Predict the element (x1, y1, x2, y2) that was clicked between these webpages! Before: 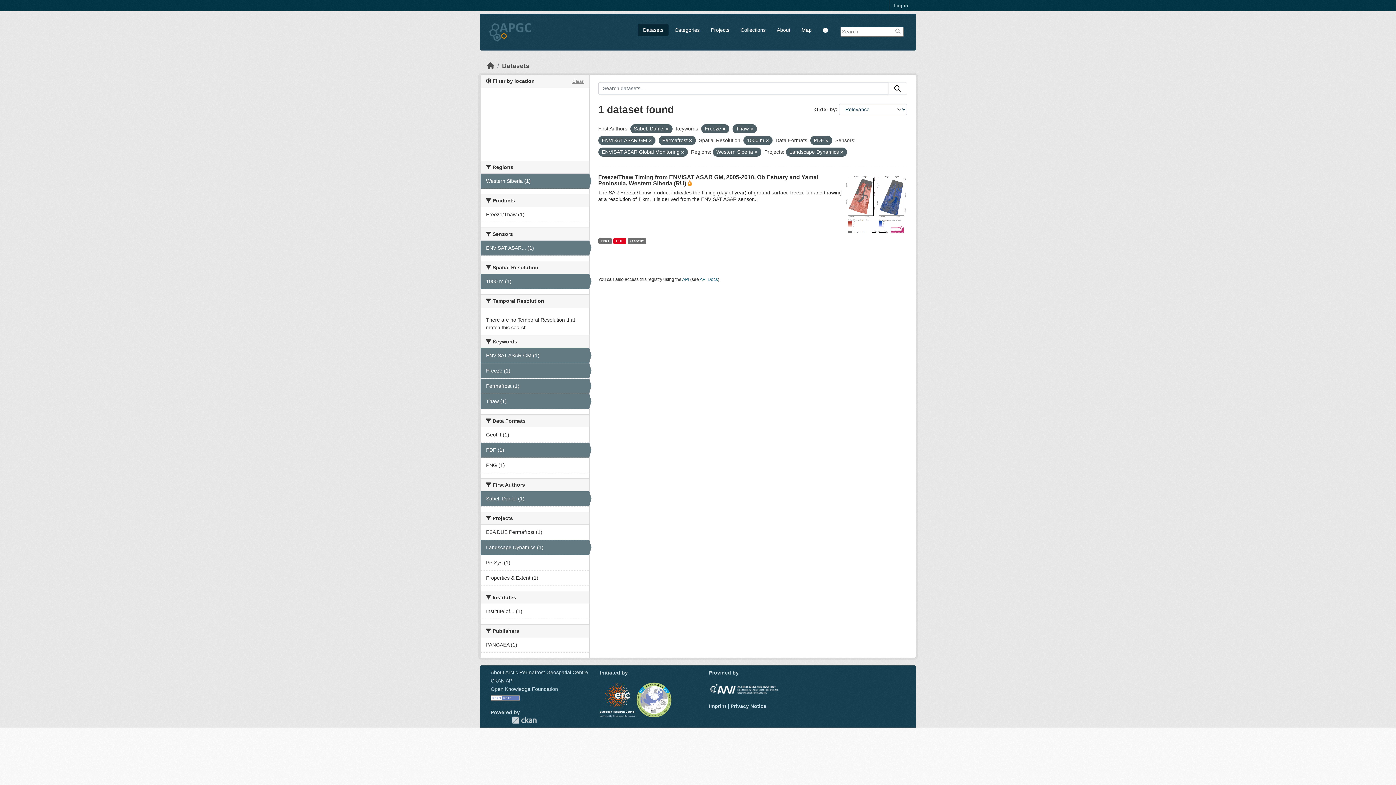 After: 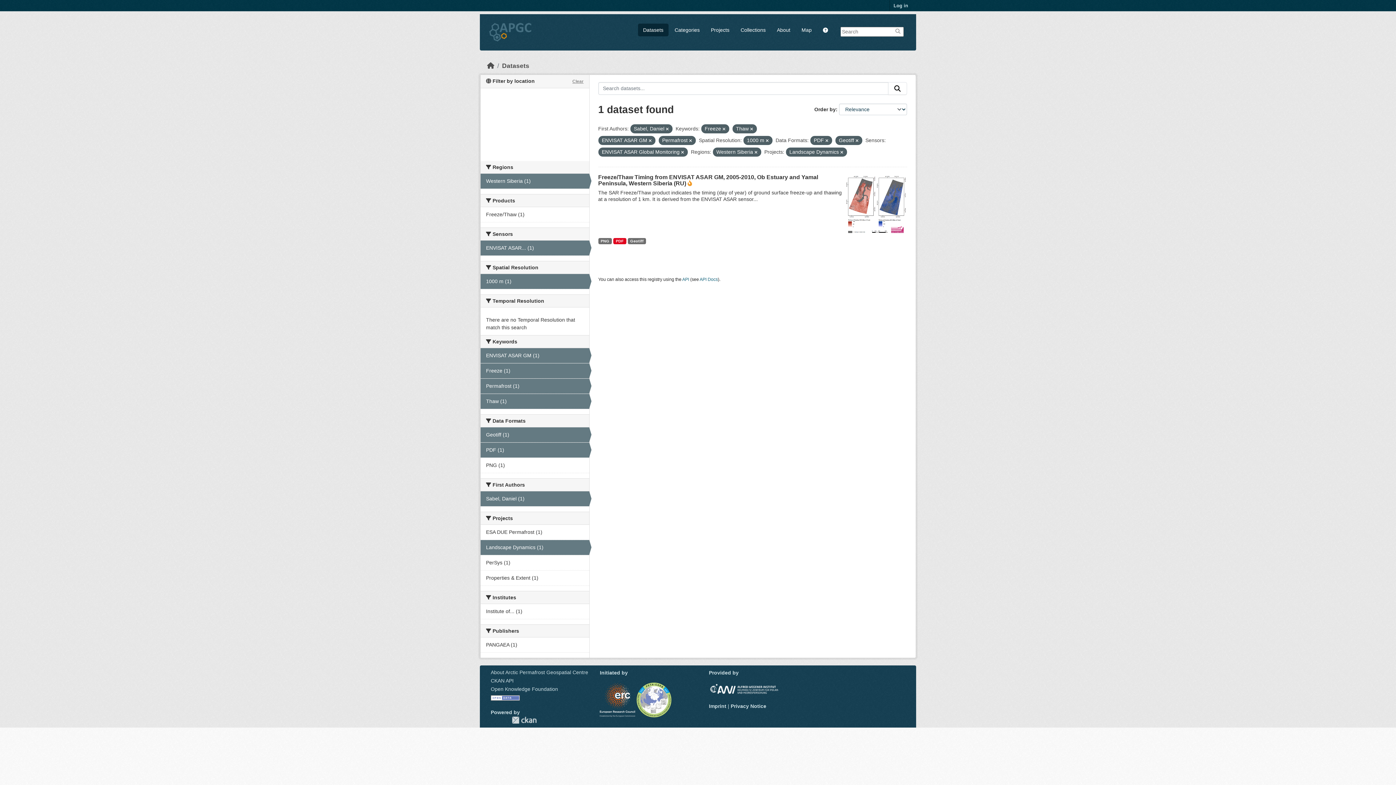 Action: label: Geotiff (1) bbox: (480, 427, 589, 442)